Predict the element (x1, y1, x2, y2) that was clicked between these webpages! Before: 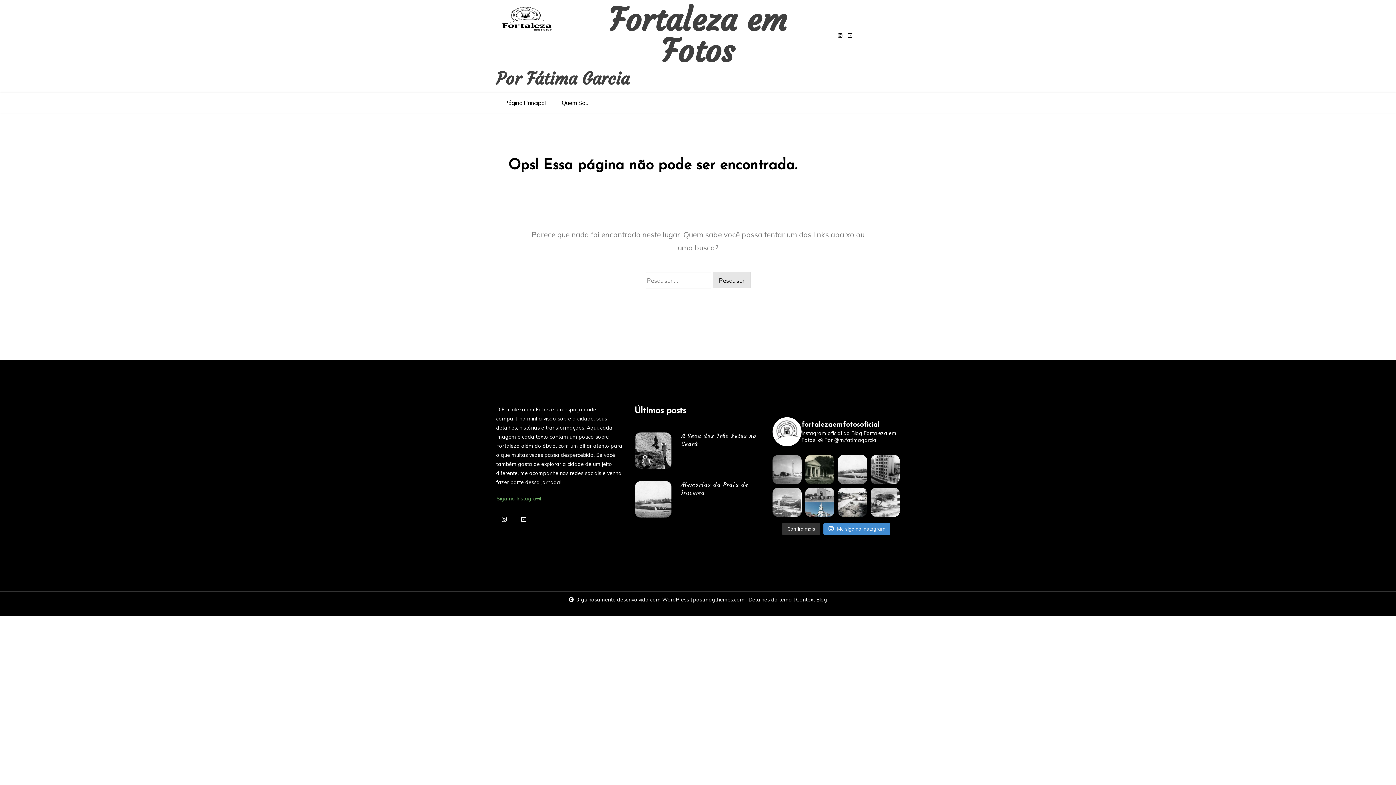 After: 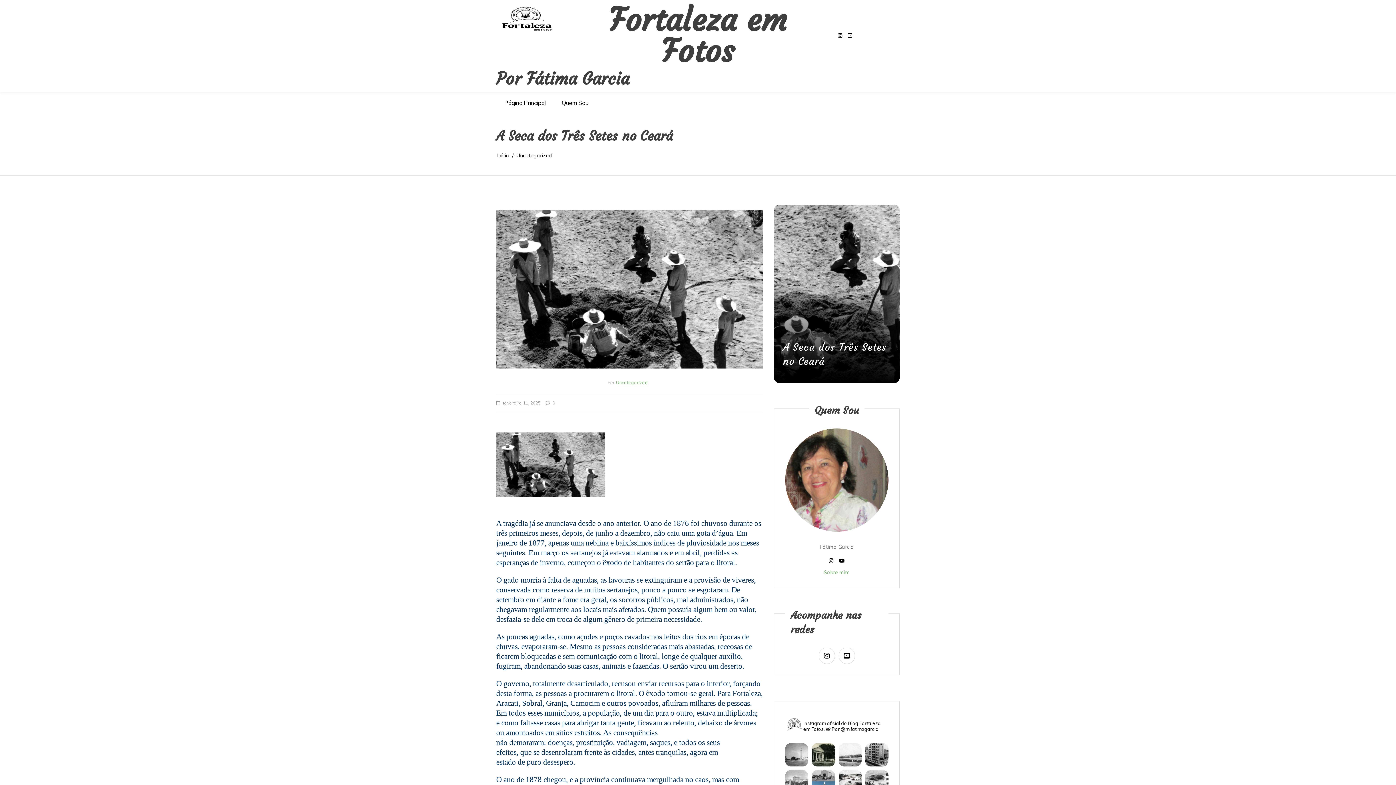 Action: bbox: (681, 431, 758, 447) label: A Seca dos Três Setes no Ceará